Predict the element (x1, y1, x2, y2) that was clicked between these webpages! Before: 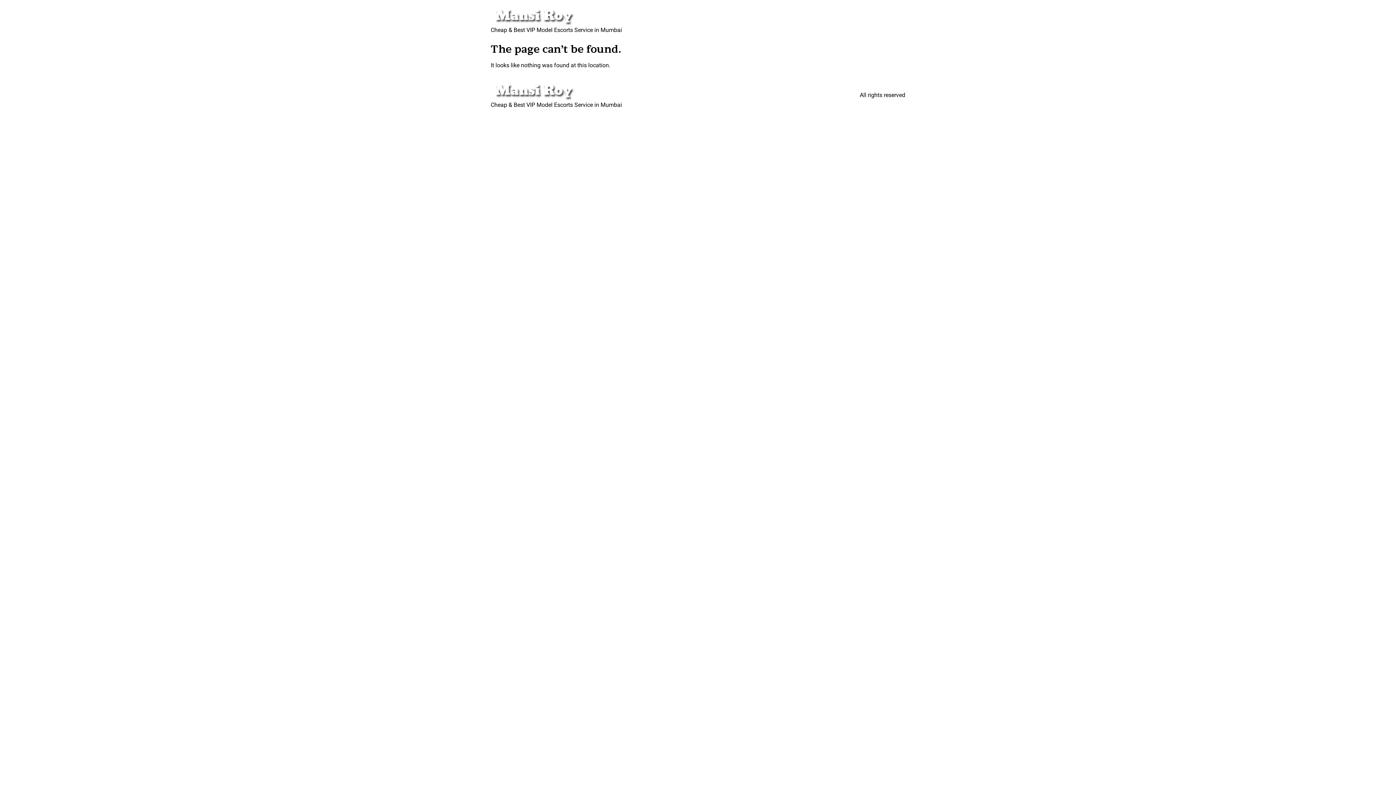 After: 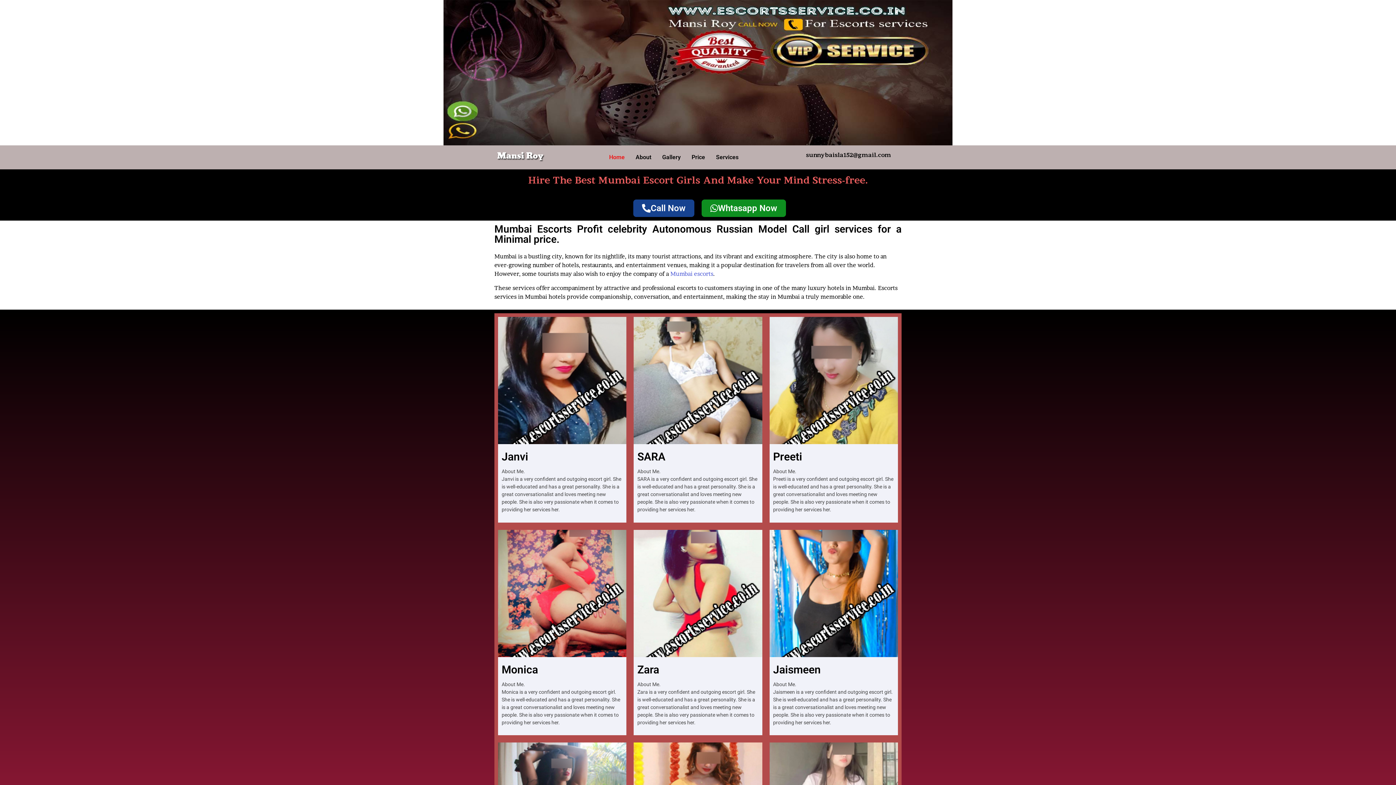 Action: bbox: (490, 80, 622, 100)